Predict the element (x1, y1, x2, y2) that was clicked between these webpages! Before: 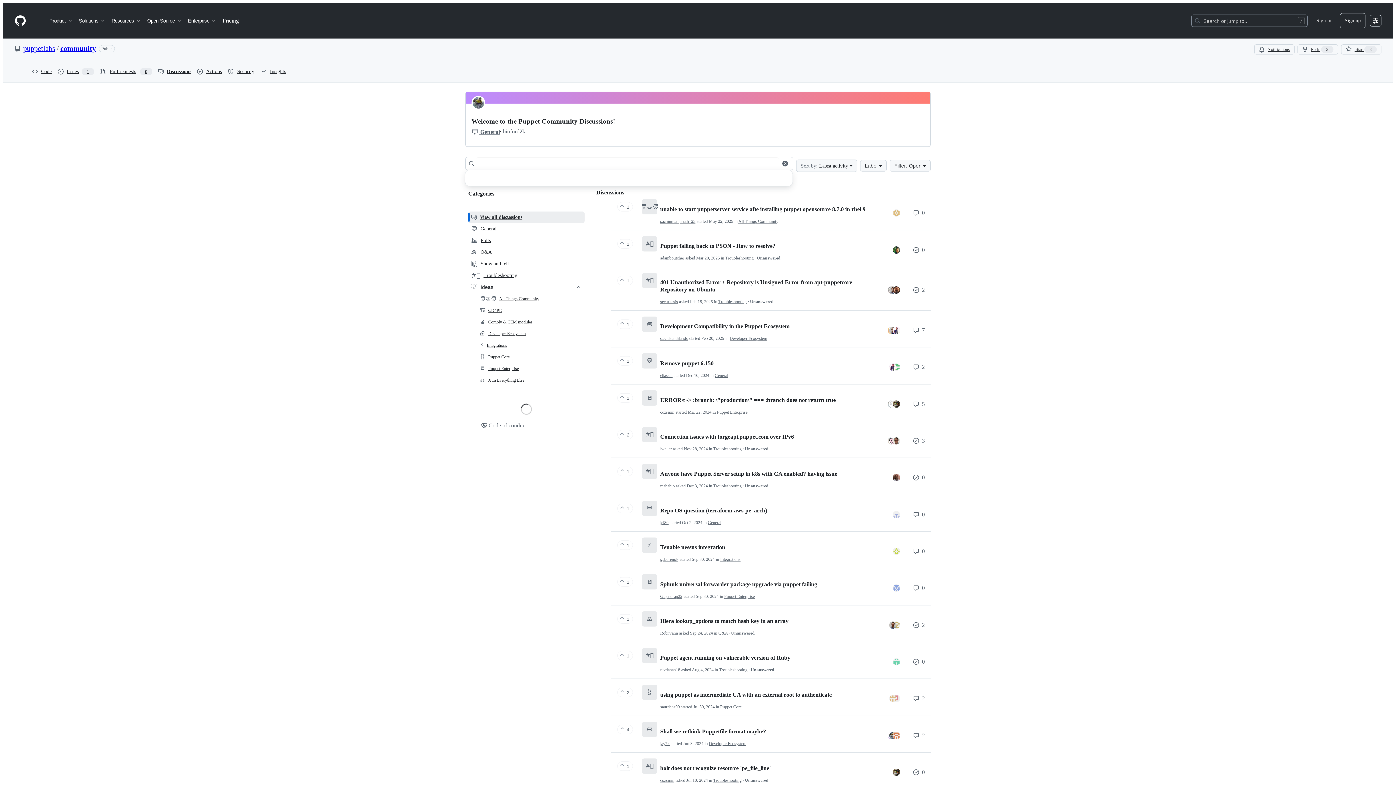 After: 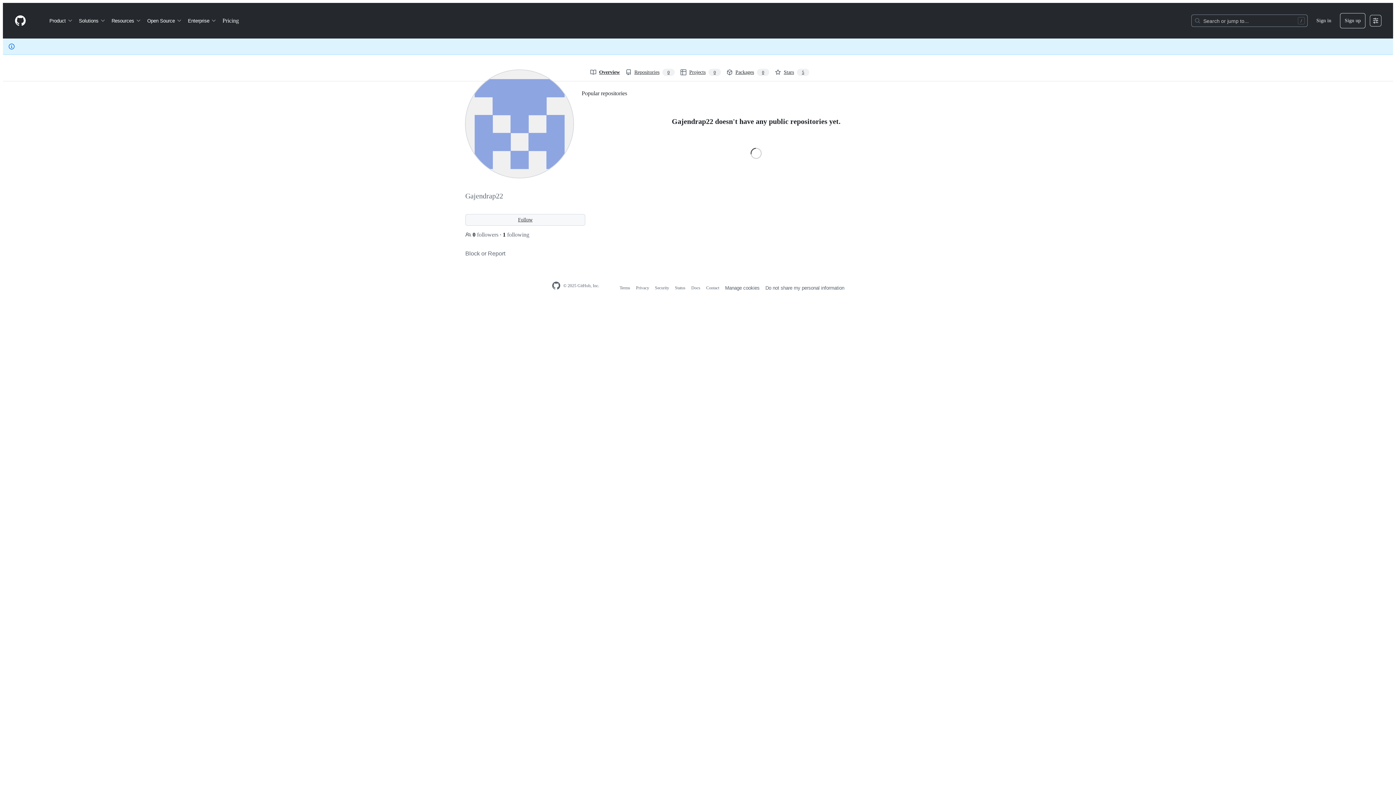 Action: label: Gajendrap22 (author) bbox: (660, 594, 682, 599)